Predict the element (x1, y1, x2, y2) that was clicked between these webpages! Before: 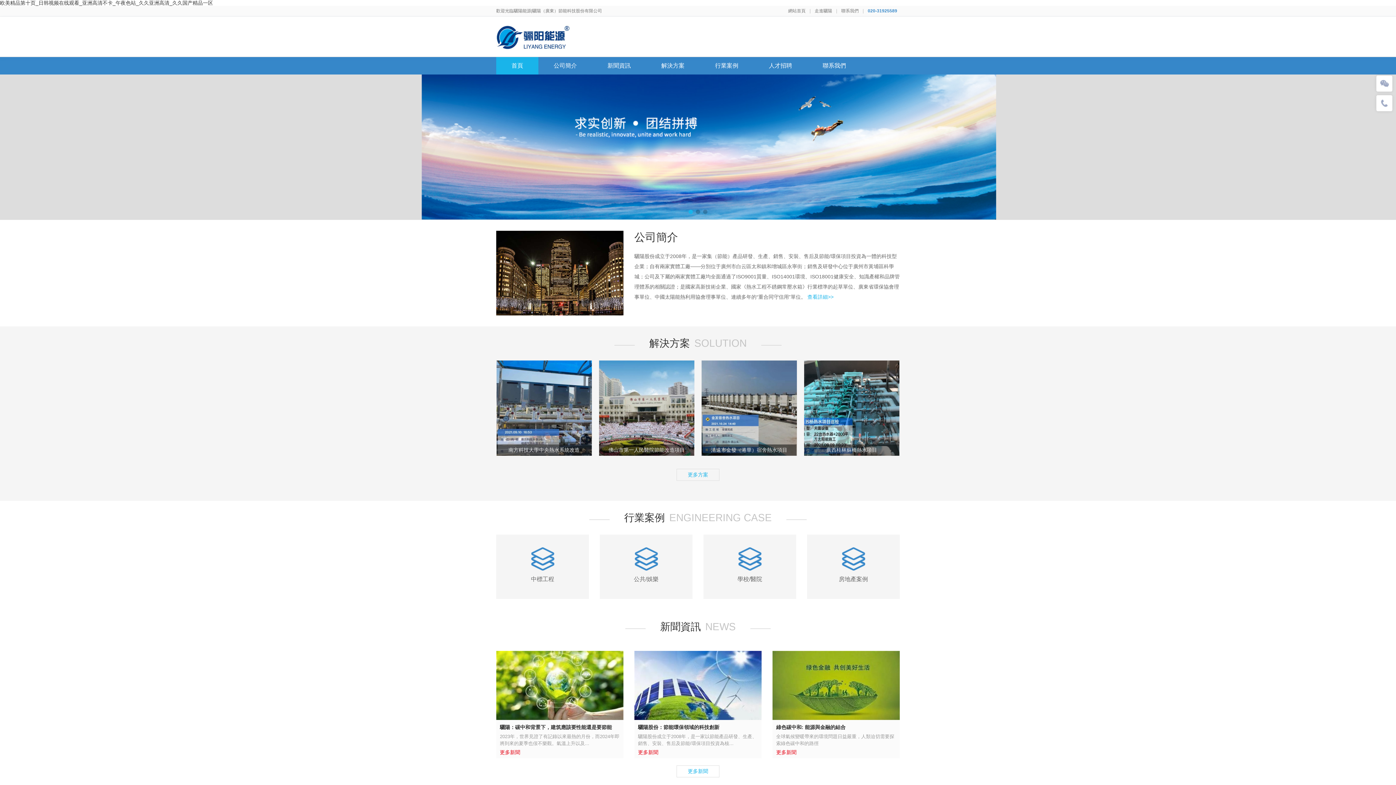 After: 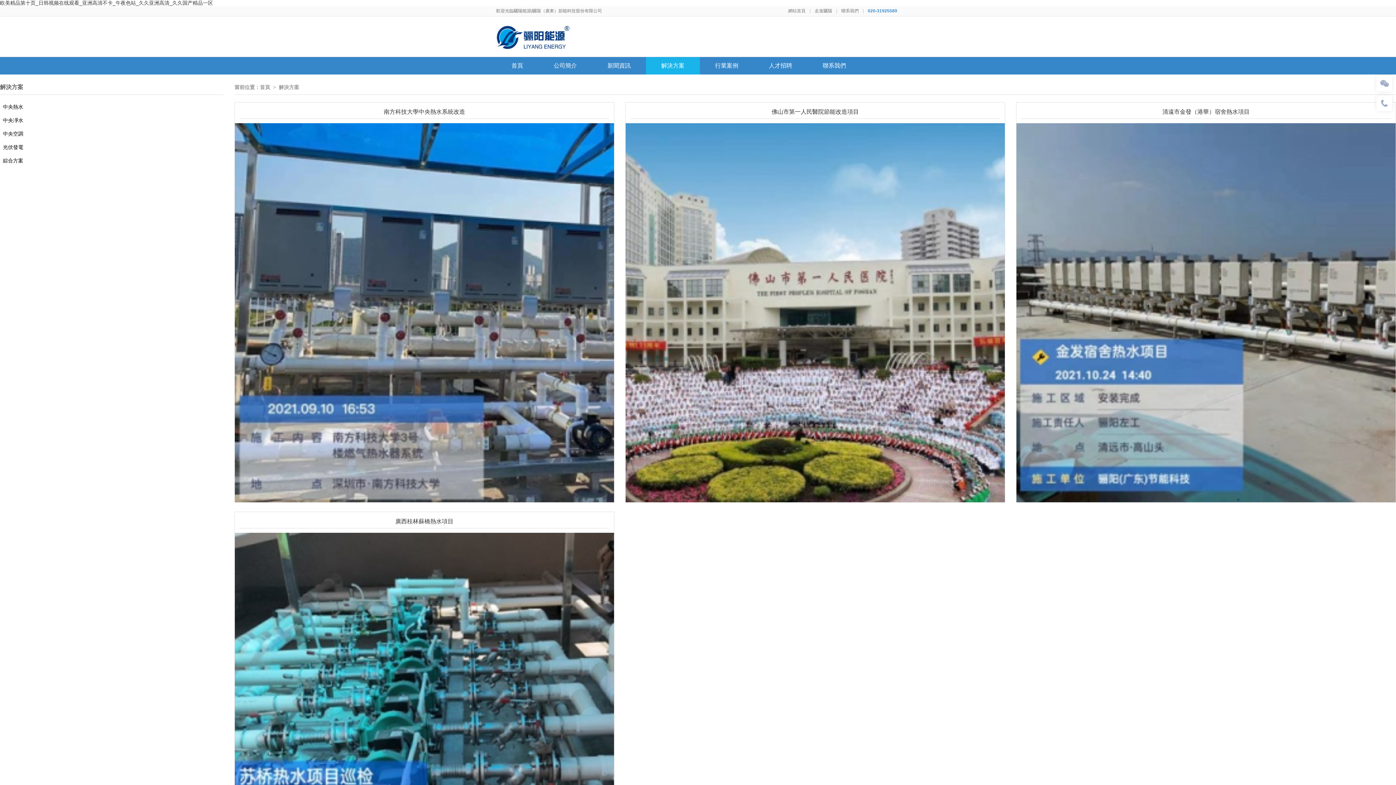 Action: bbox: (676, 469, 719, 481) label: 更多方案